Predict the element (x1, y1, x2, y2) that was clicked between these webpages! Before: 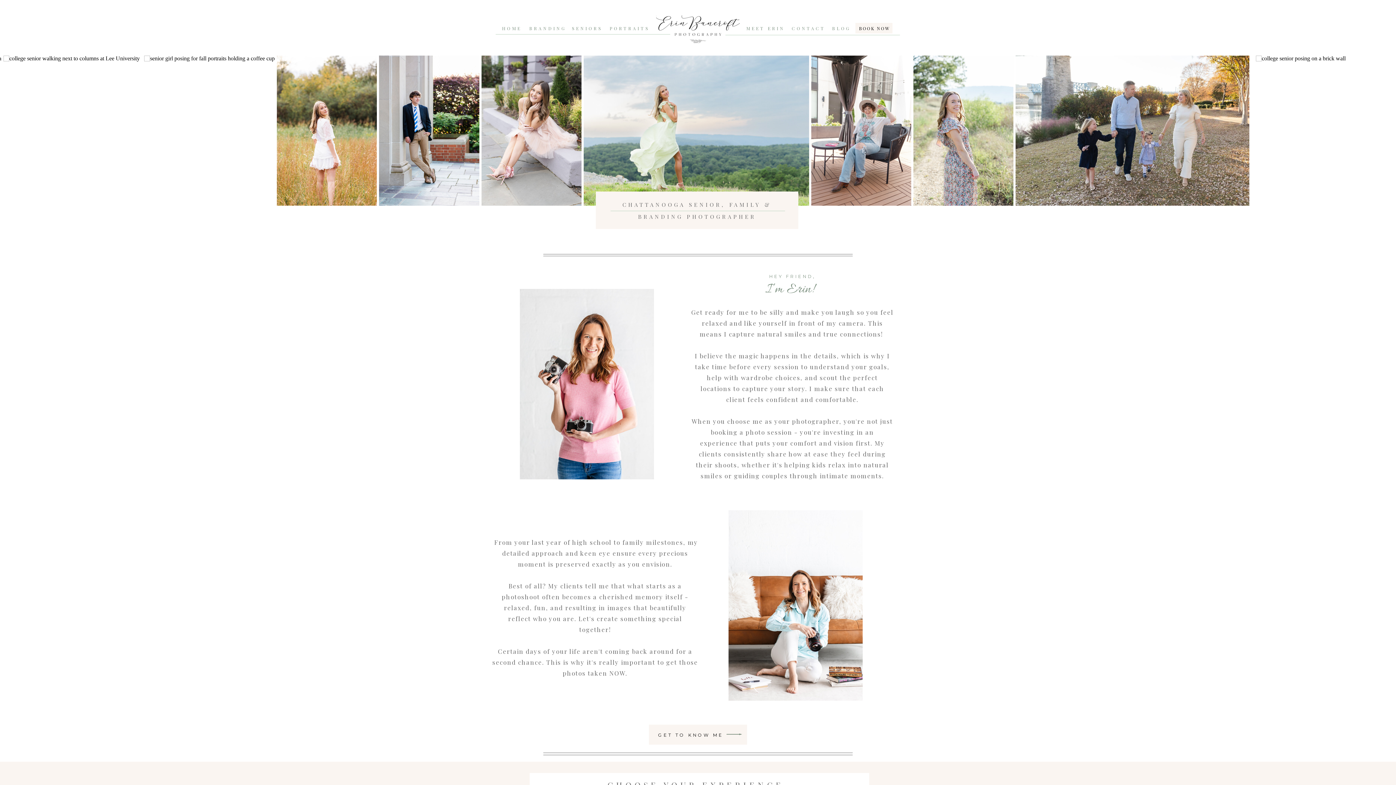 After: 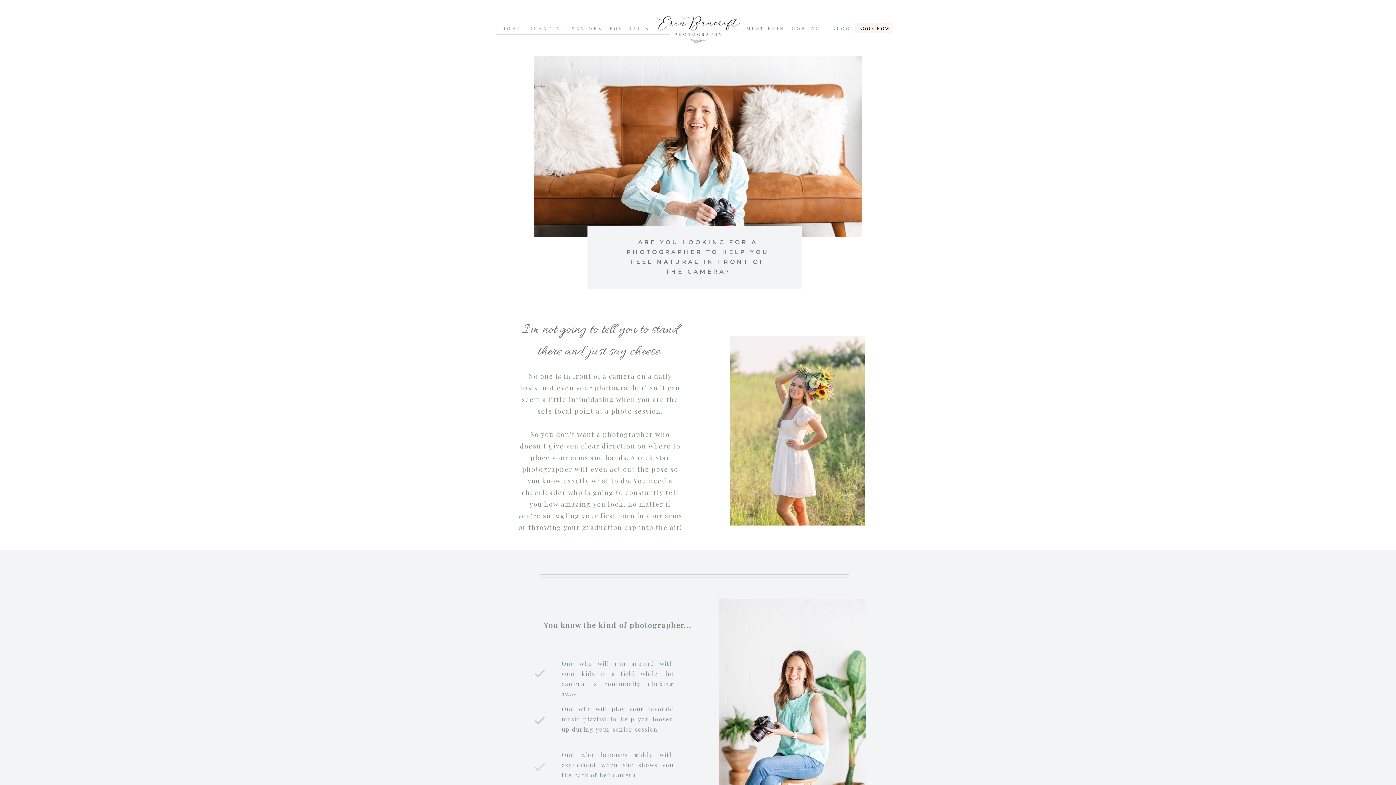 Action: bbox: (724, 716, 744, 753)